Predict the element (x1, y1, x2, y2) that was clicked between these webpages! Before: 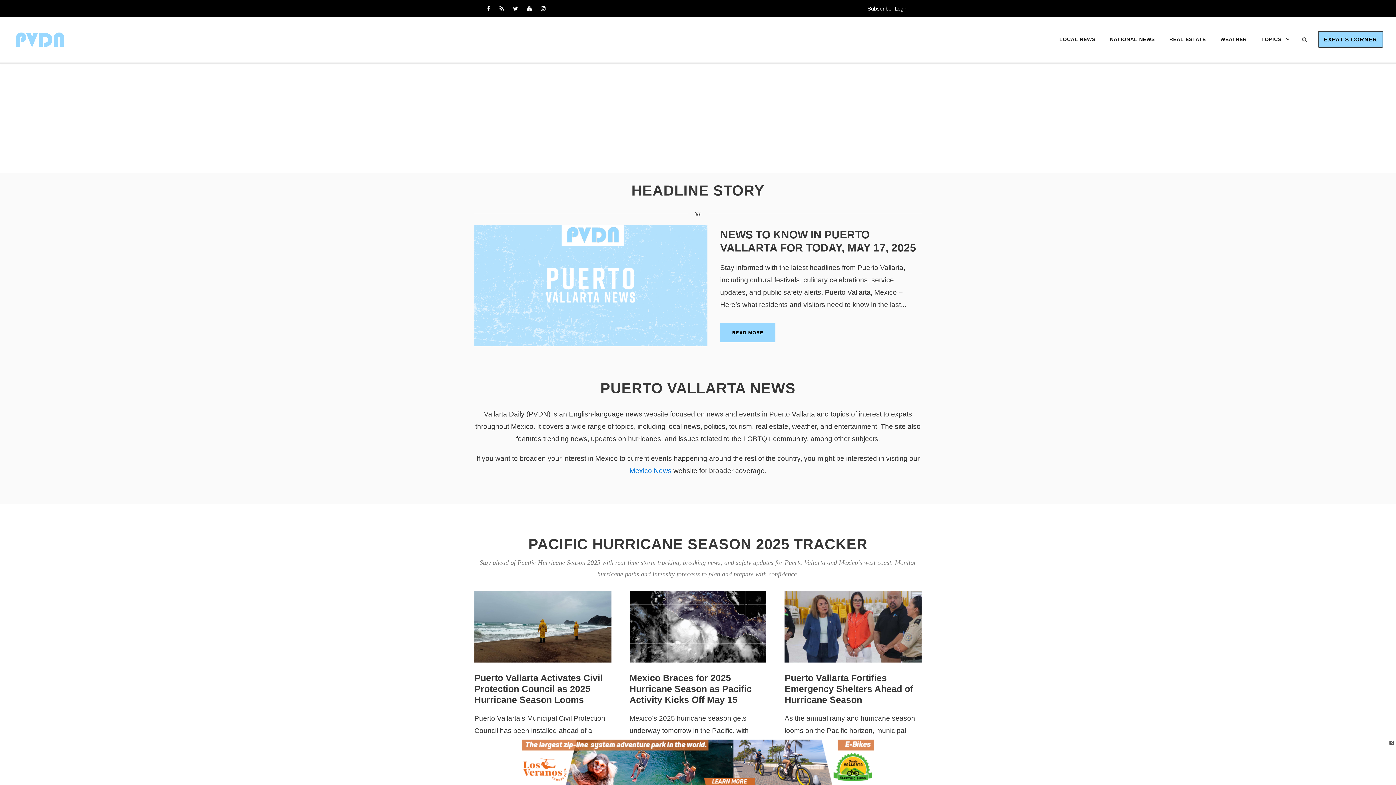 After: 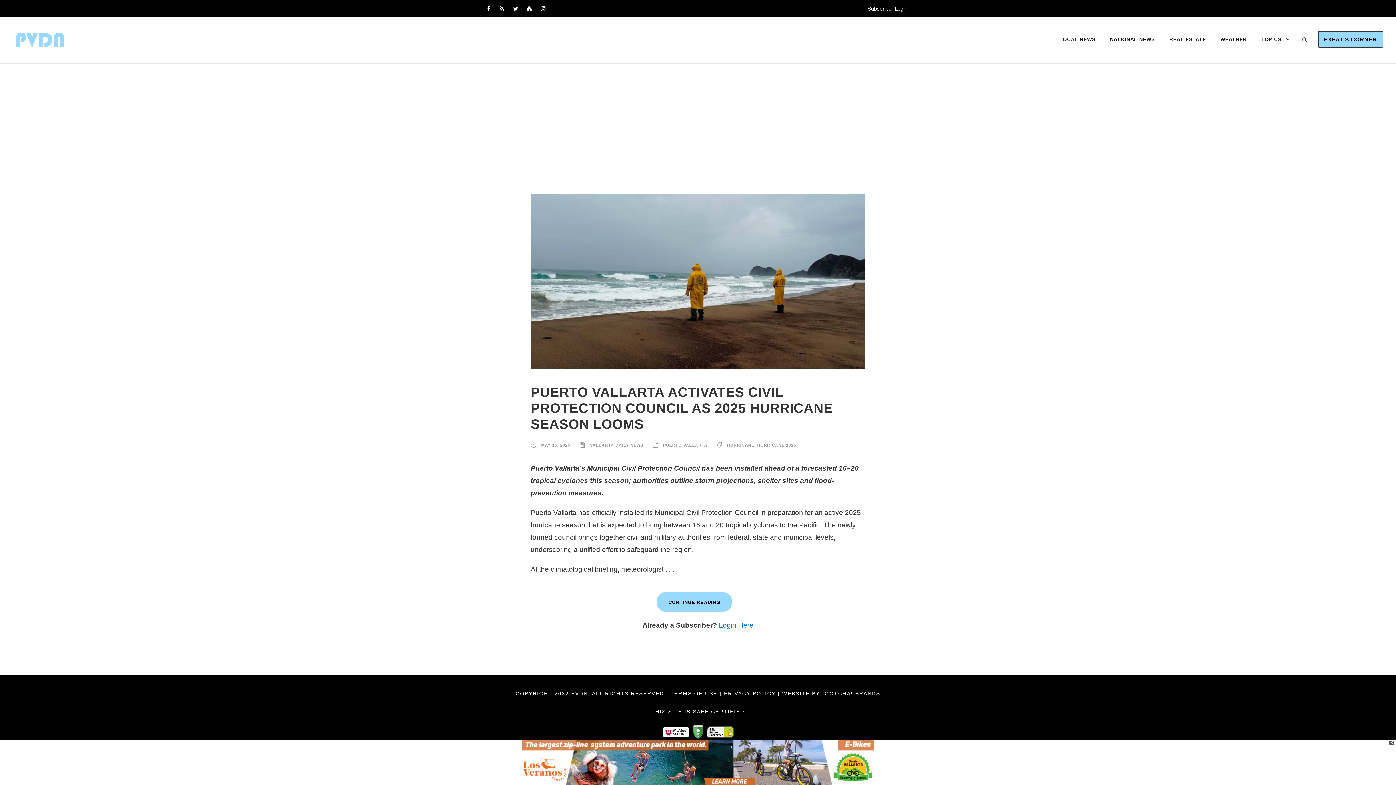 Action: label: READ MORE bbox: (474, 761, 529, 781)